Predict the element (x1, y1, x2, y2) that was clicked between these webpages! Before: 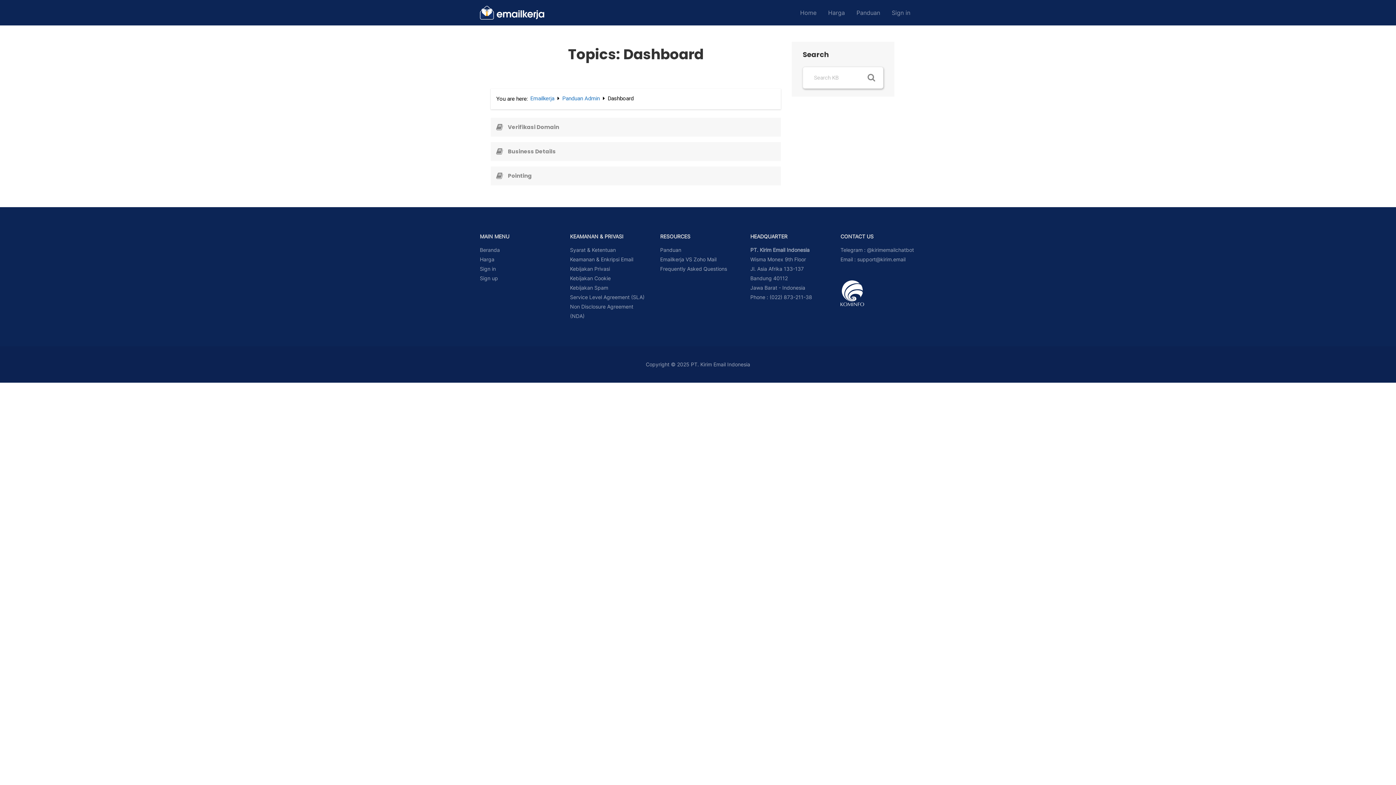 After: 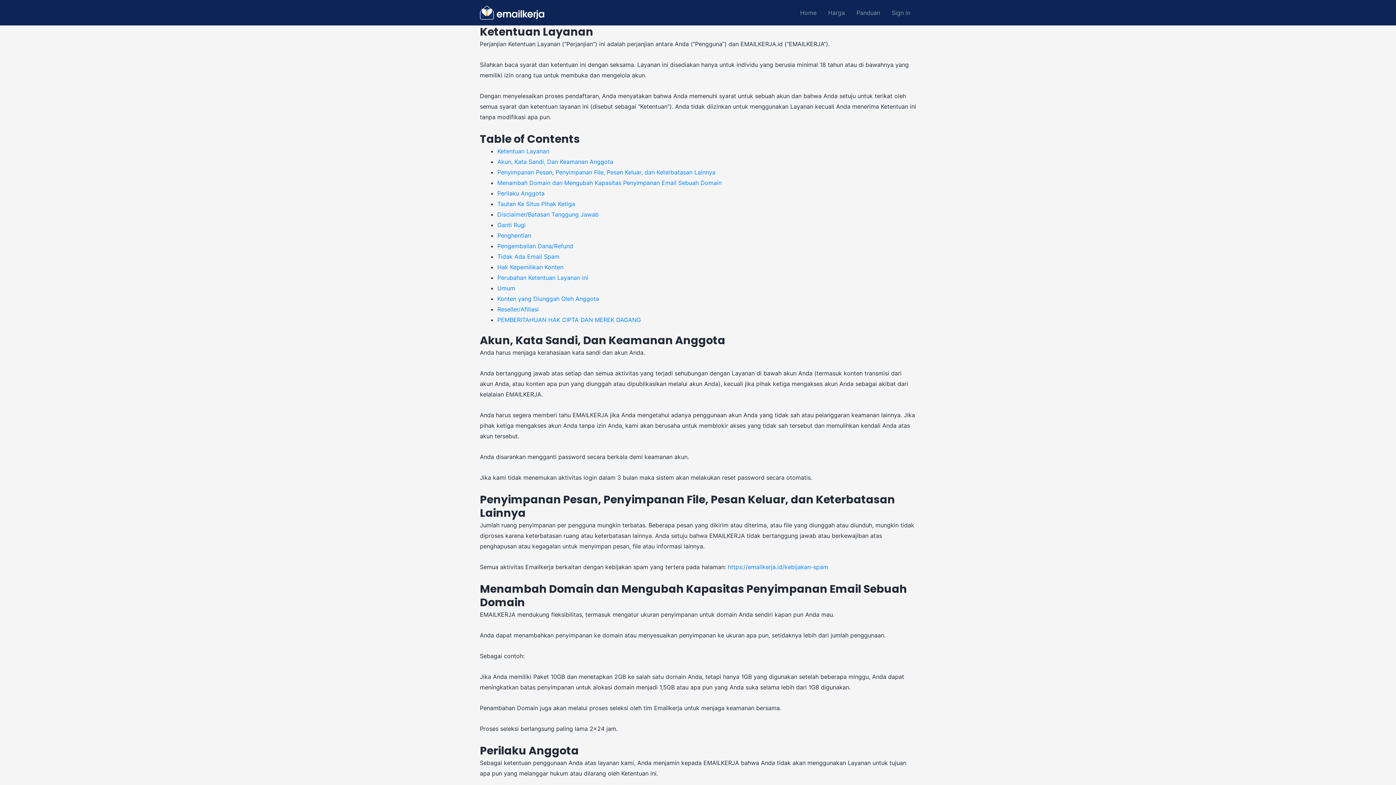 Action: bbox: (570, 246, 616, 252) label: Syarat & Ketentuan